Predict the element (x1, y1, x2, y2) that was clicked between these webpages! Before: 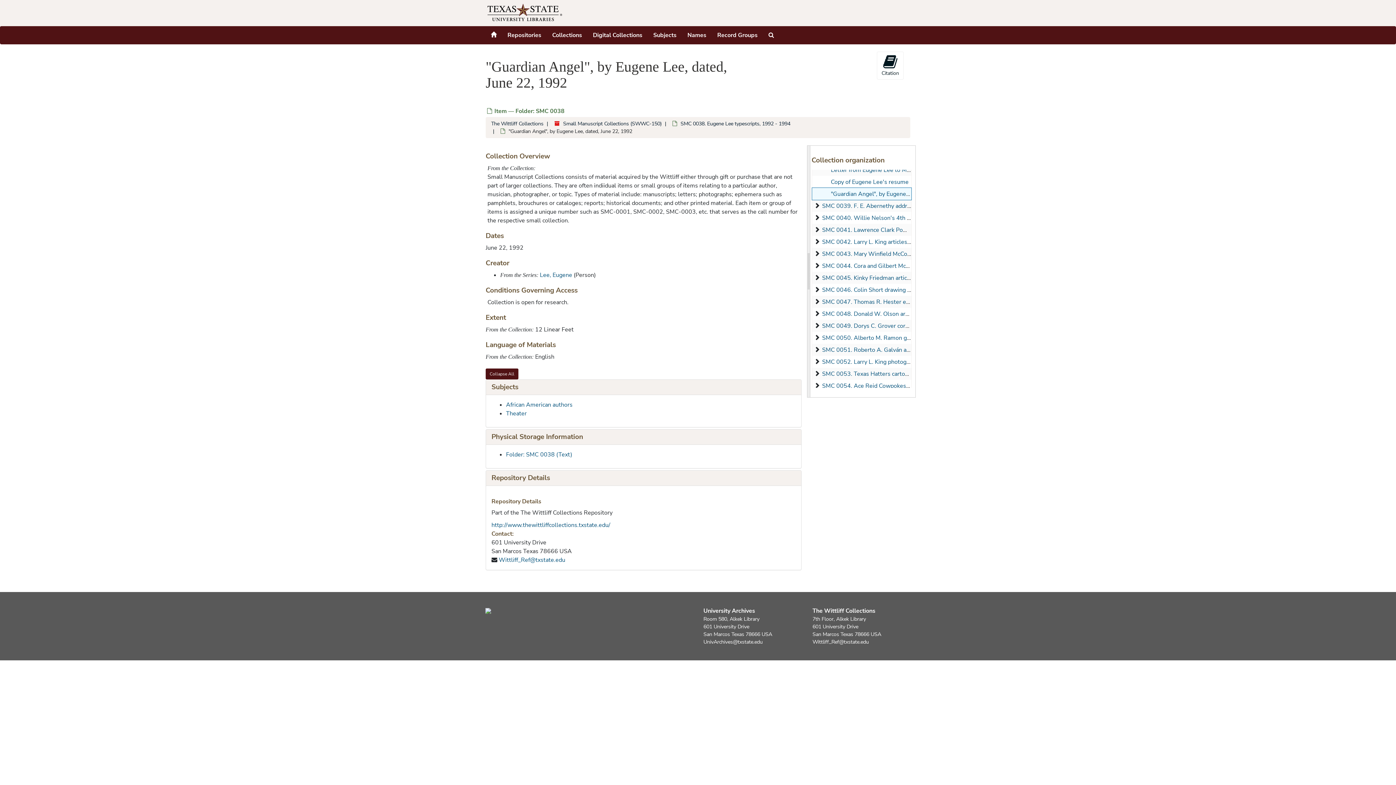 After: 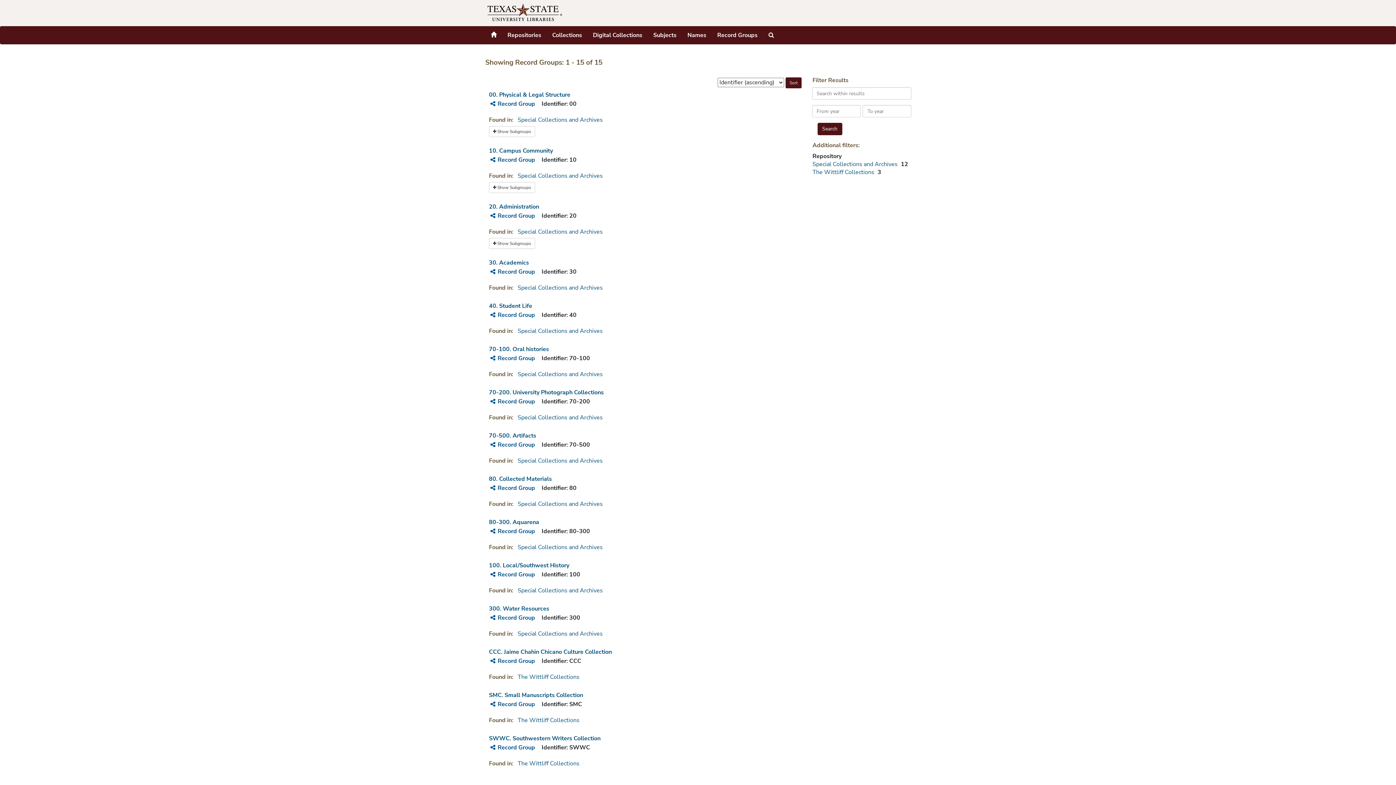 Action: label: Record Groups bbox: (712, 26, 763, 44)